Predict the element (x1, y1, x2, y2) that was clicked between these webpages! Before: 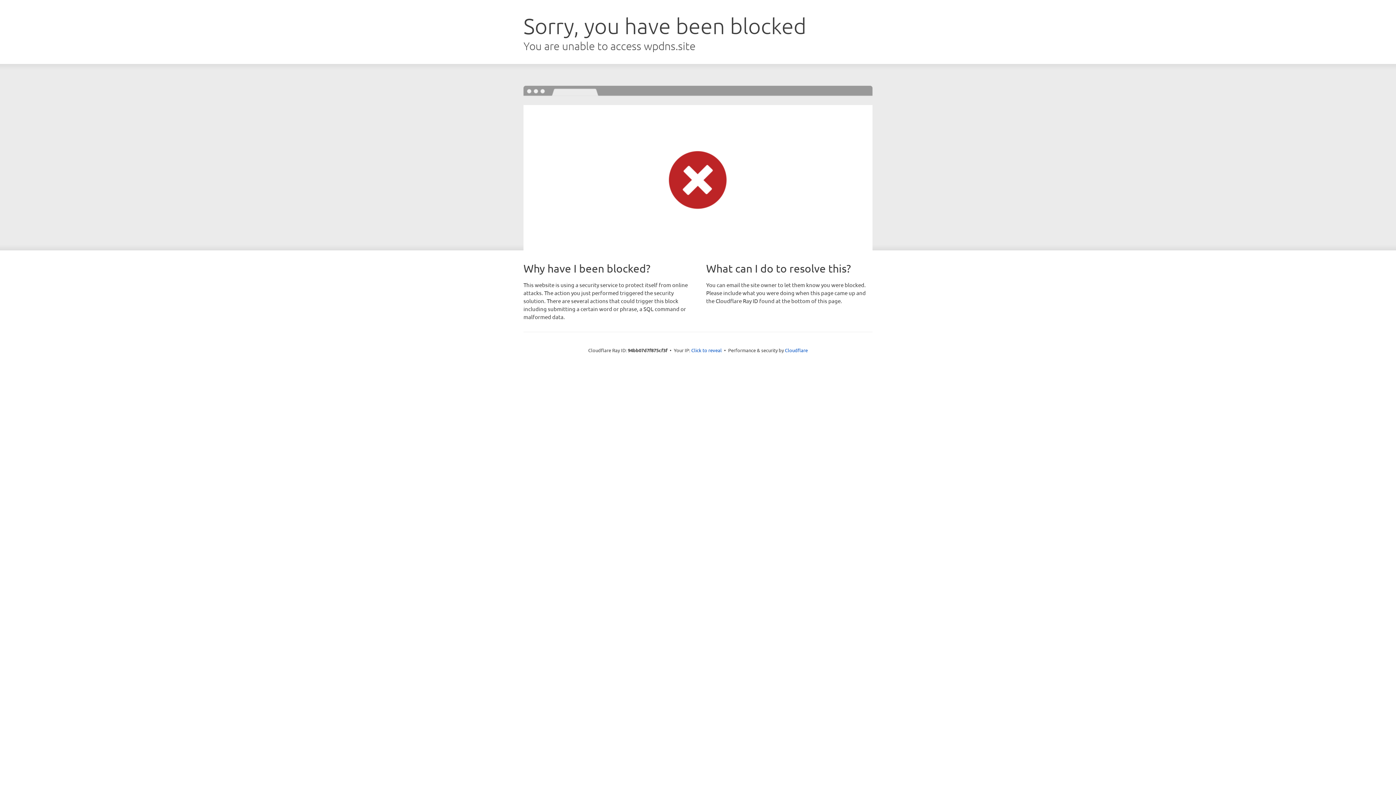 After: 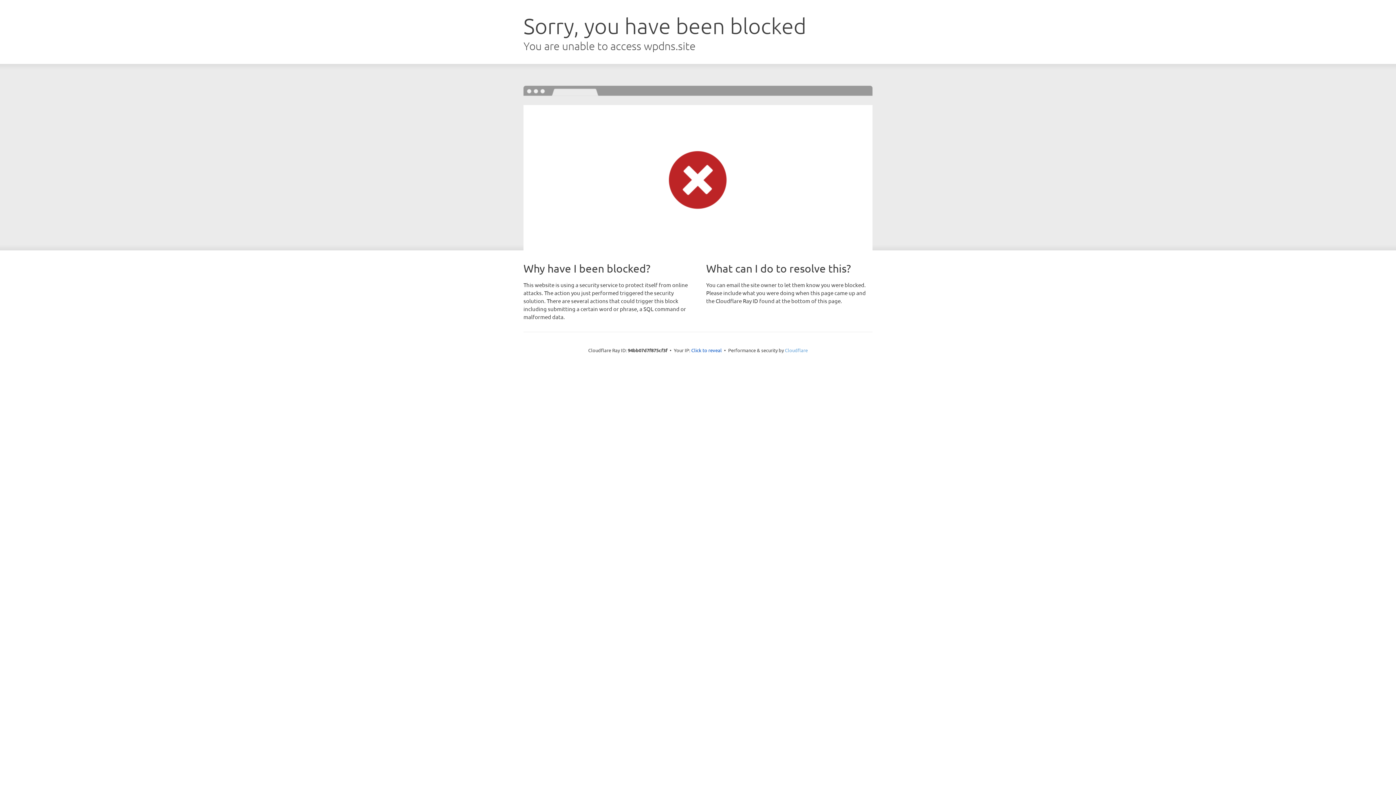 Action: bbox: (785, 347, 808, 353) label: Cloudflare